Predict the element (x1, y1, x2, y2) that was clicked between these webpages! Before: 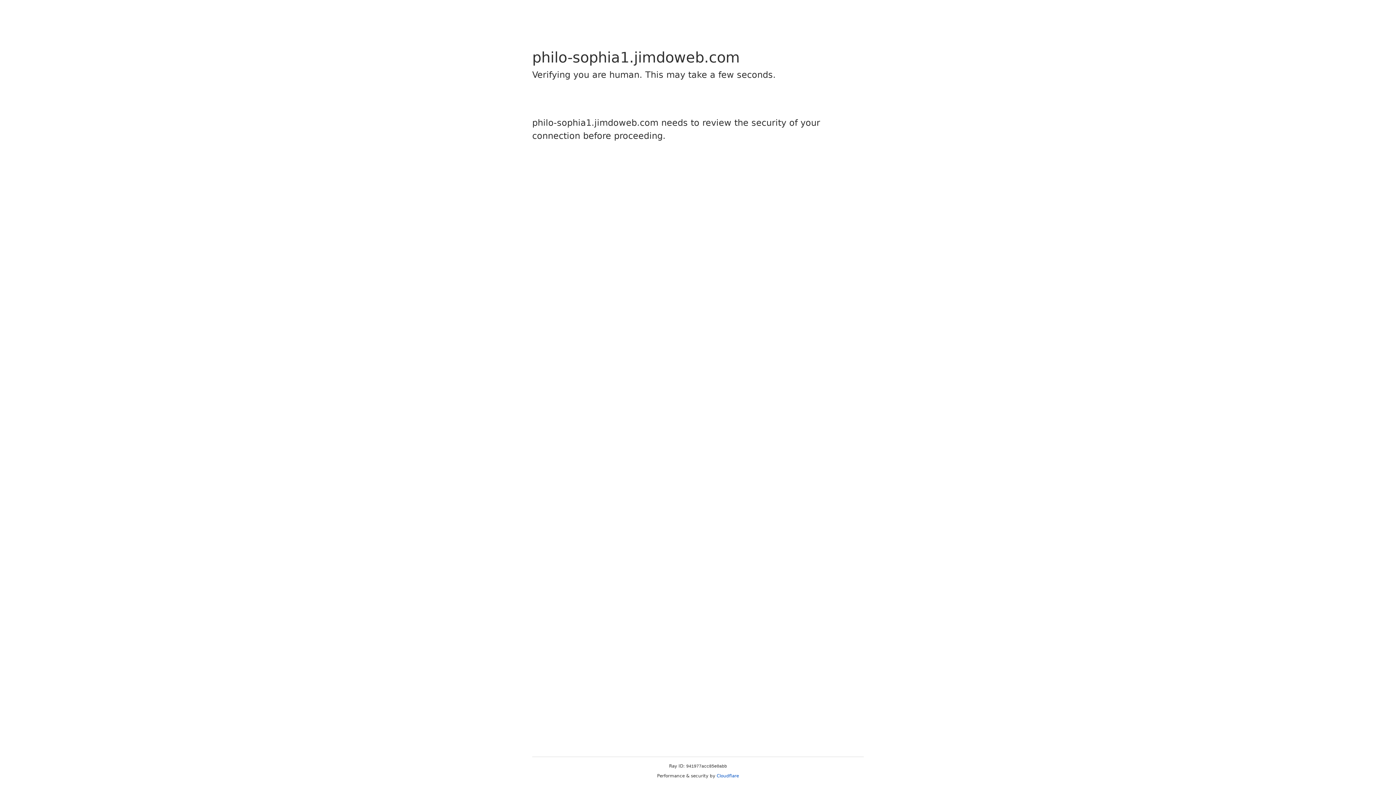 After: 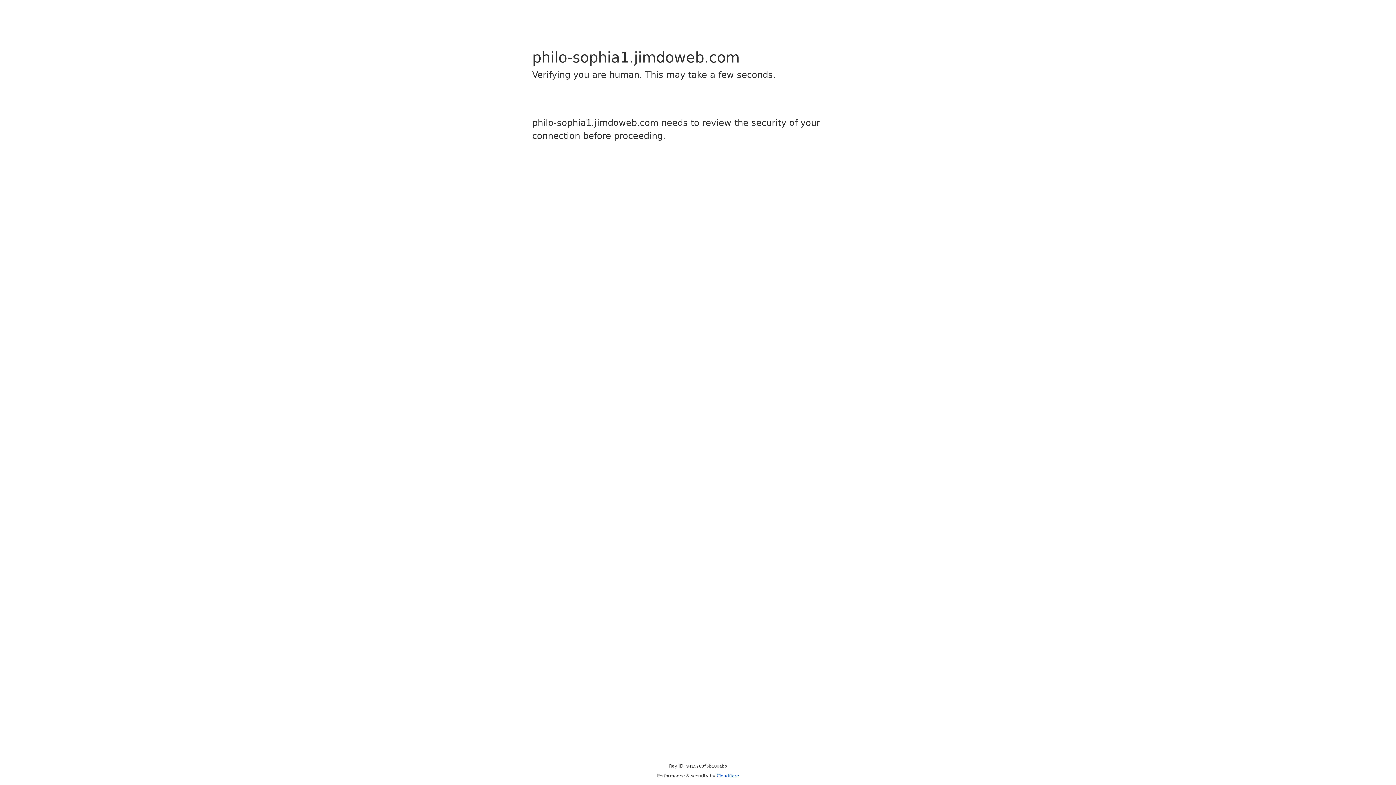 Action: label: Cloudflare bbox: (716, 773, 739, 778)